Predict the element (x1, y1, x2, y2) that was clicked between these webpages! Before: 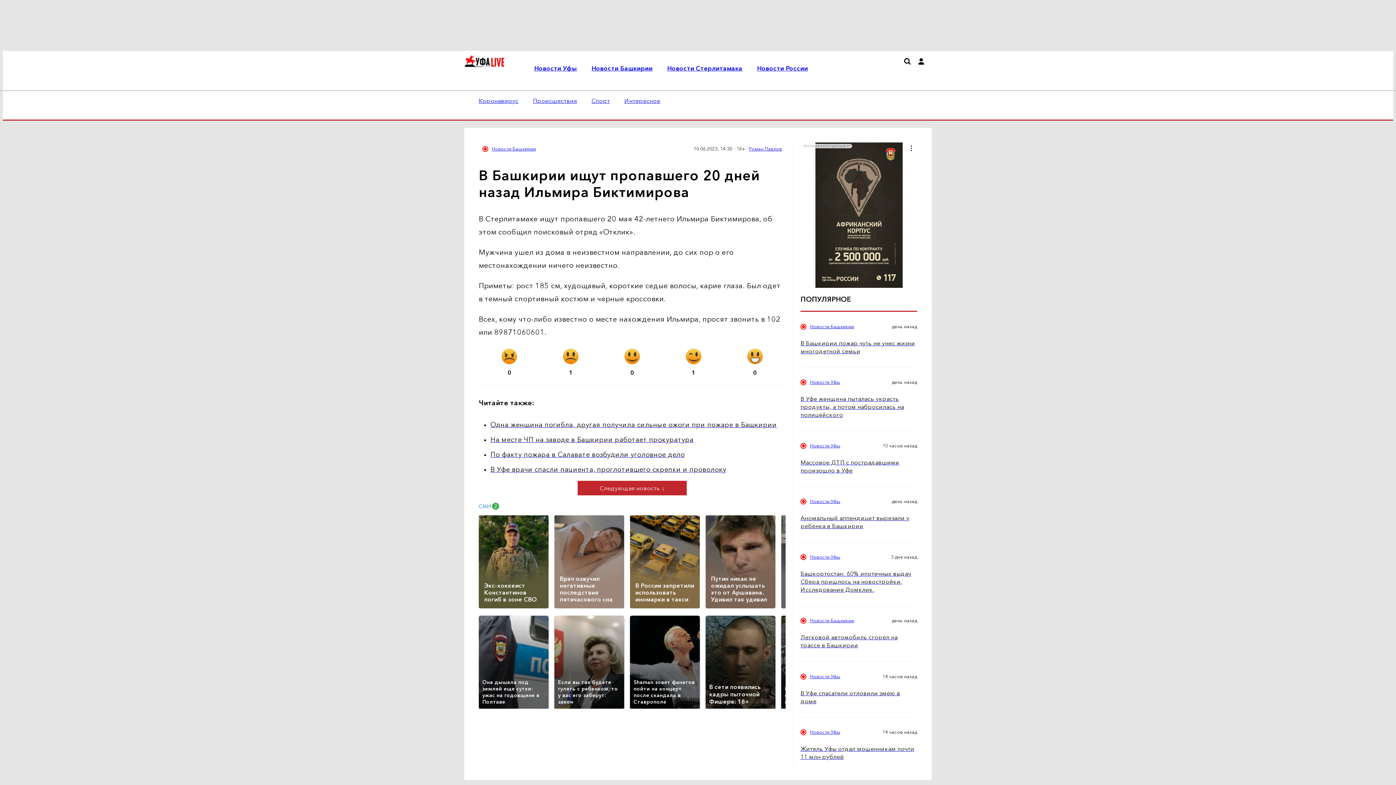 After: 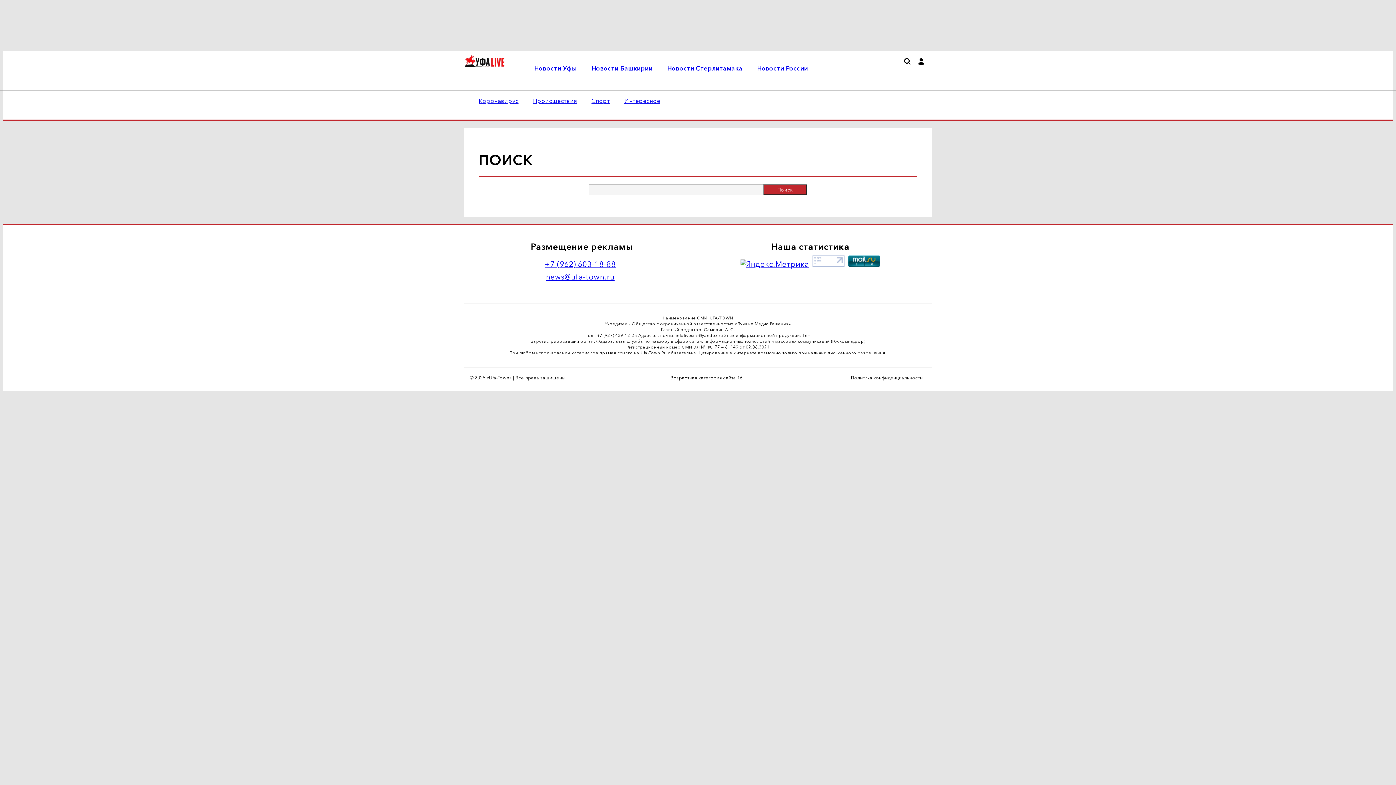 Action: bbox: (904, 58, 910, 78)